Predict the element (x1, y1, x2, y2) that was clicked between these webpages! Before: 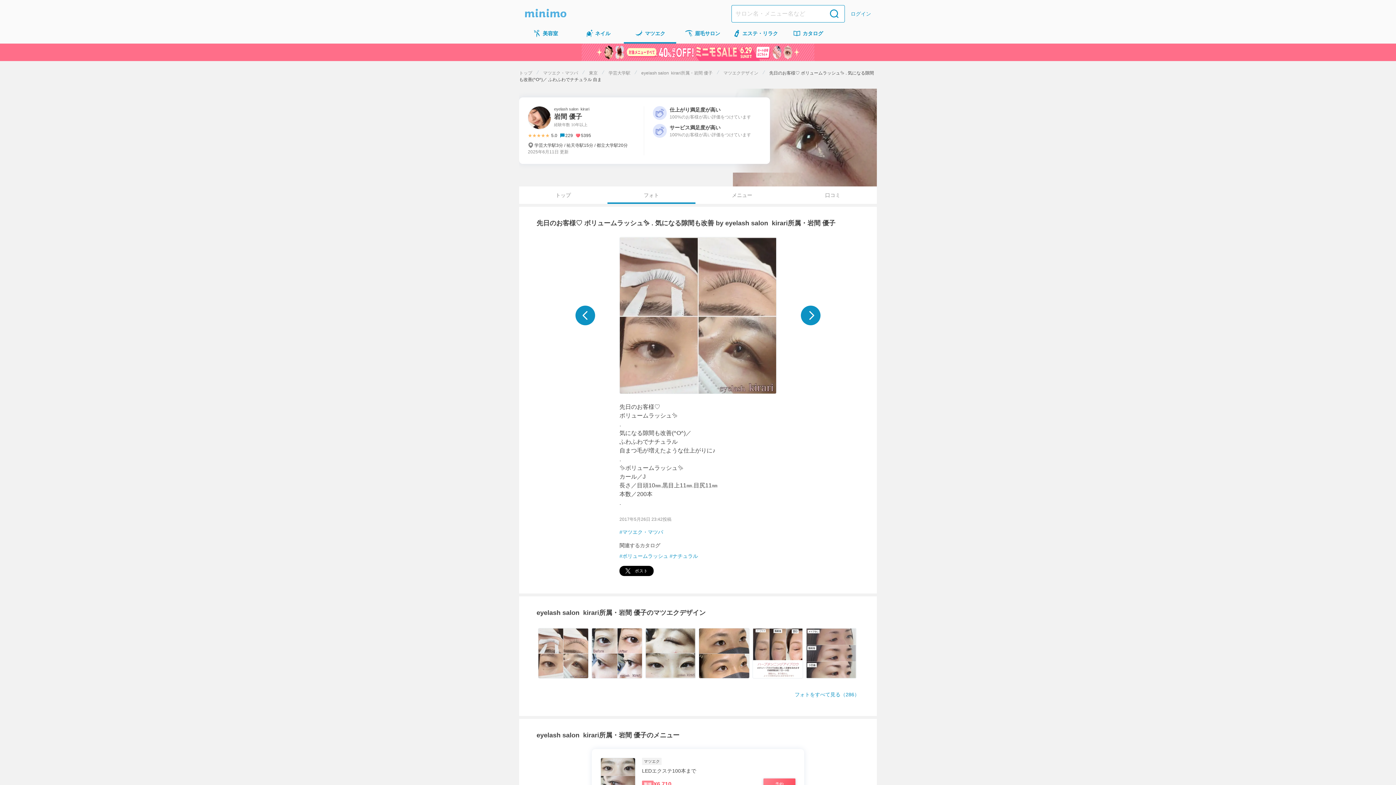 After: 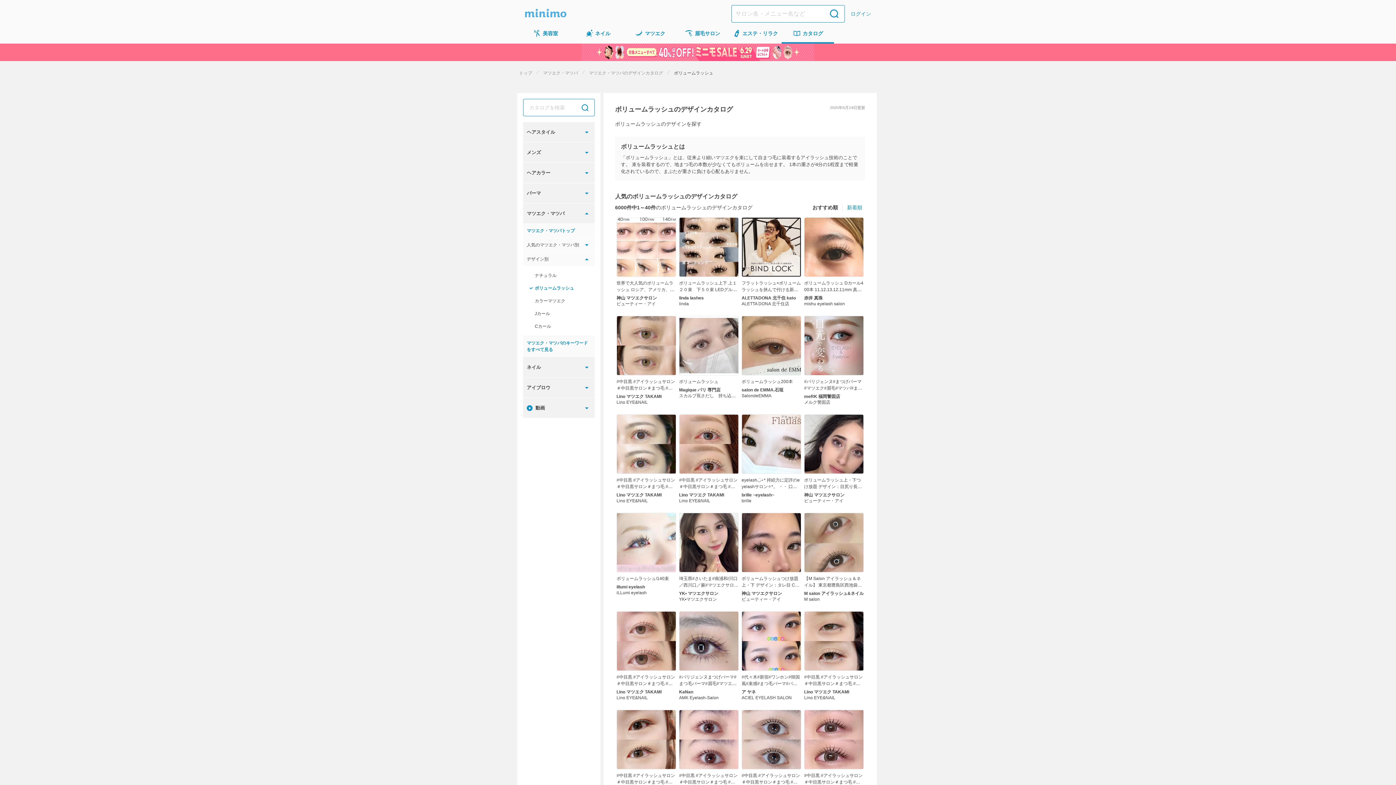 Action: bbox: (619, 553, 668, 559) label: ボリュームラッシュ